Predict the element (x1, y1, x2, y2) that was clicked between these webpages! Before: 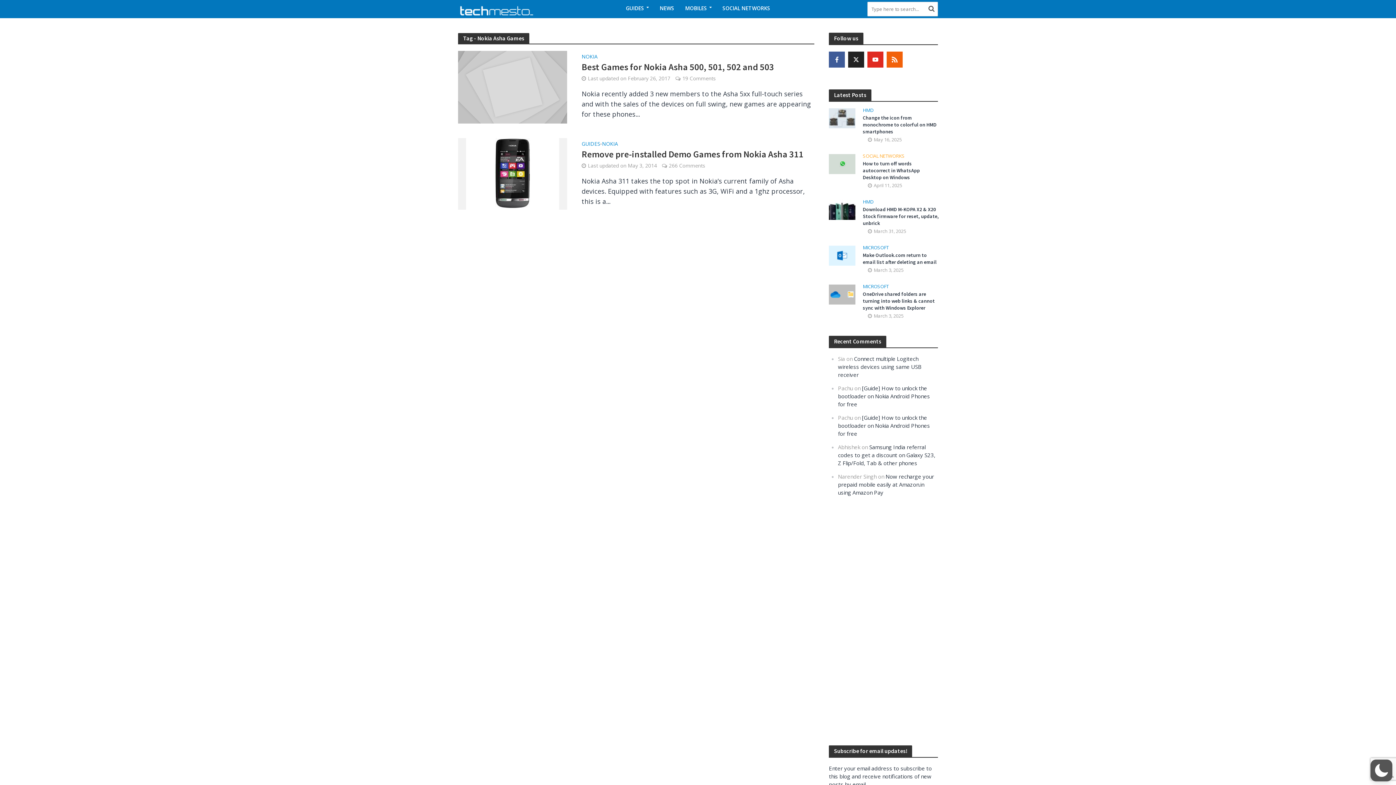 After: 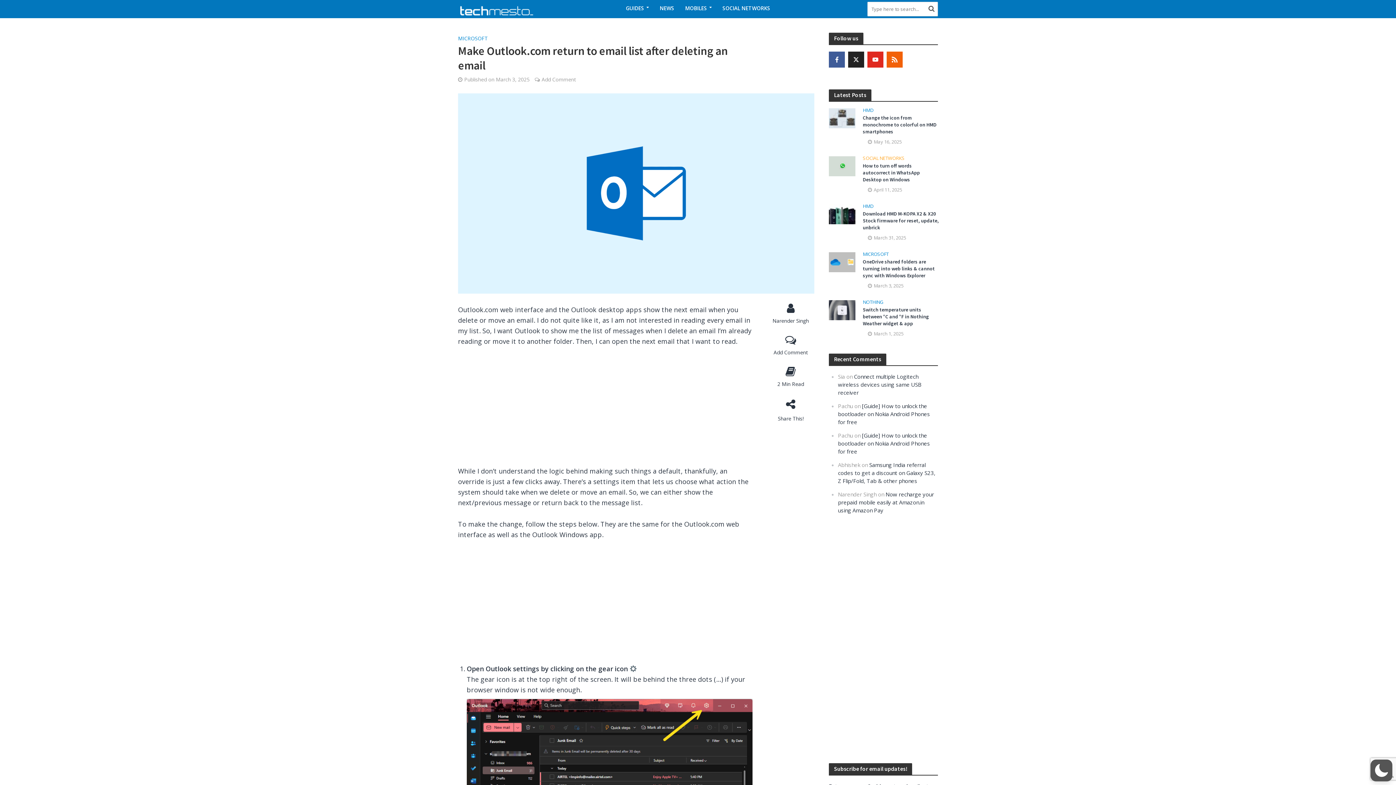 Action: bbox: (863, 252, 939, 265) label: Make Outlook.com return to email list after deleting an email